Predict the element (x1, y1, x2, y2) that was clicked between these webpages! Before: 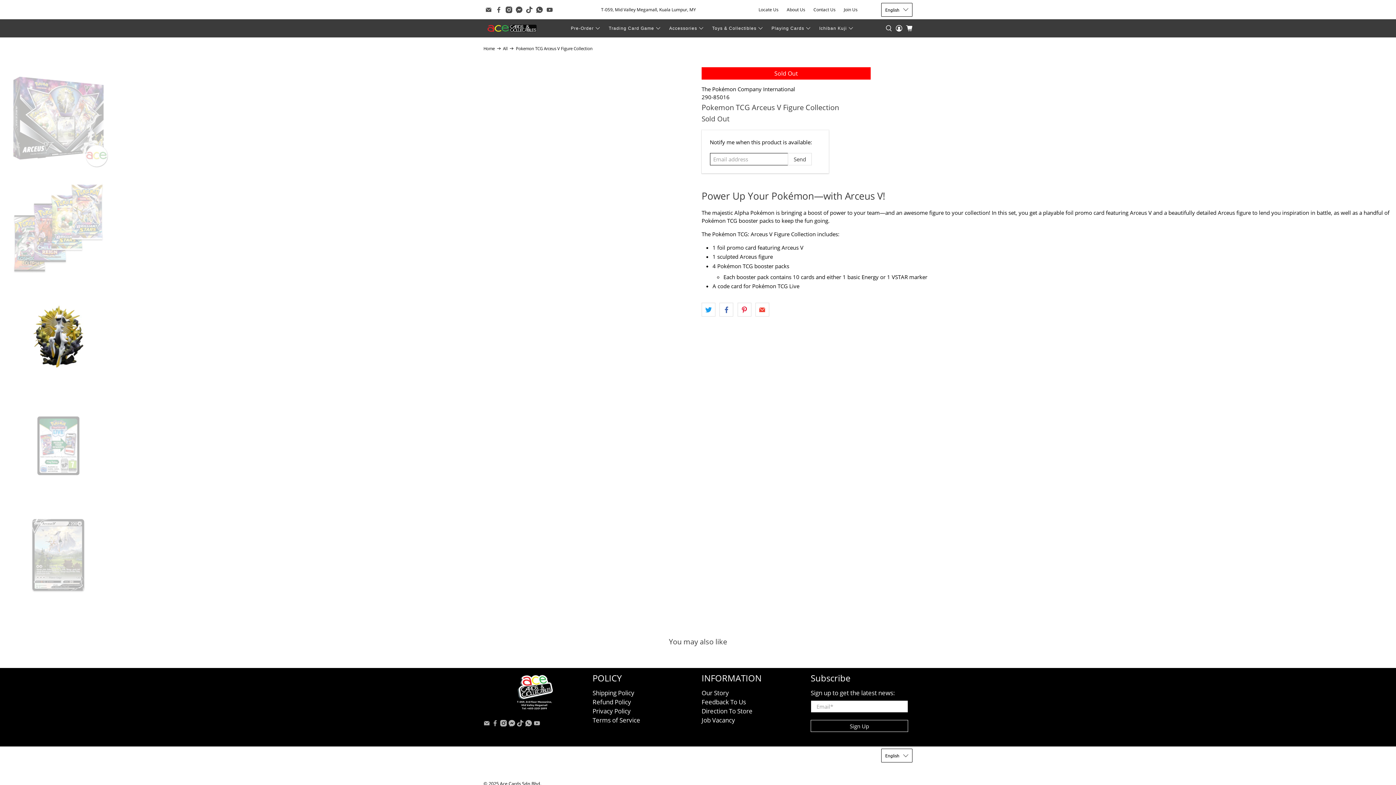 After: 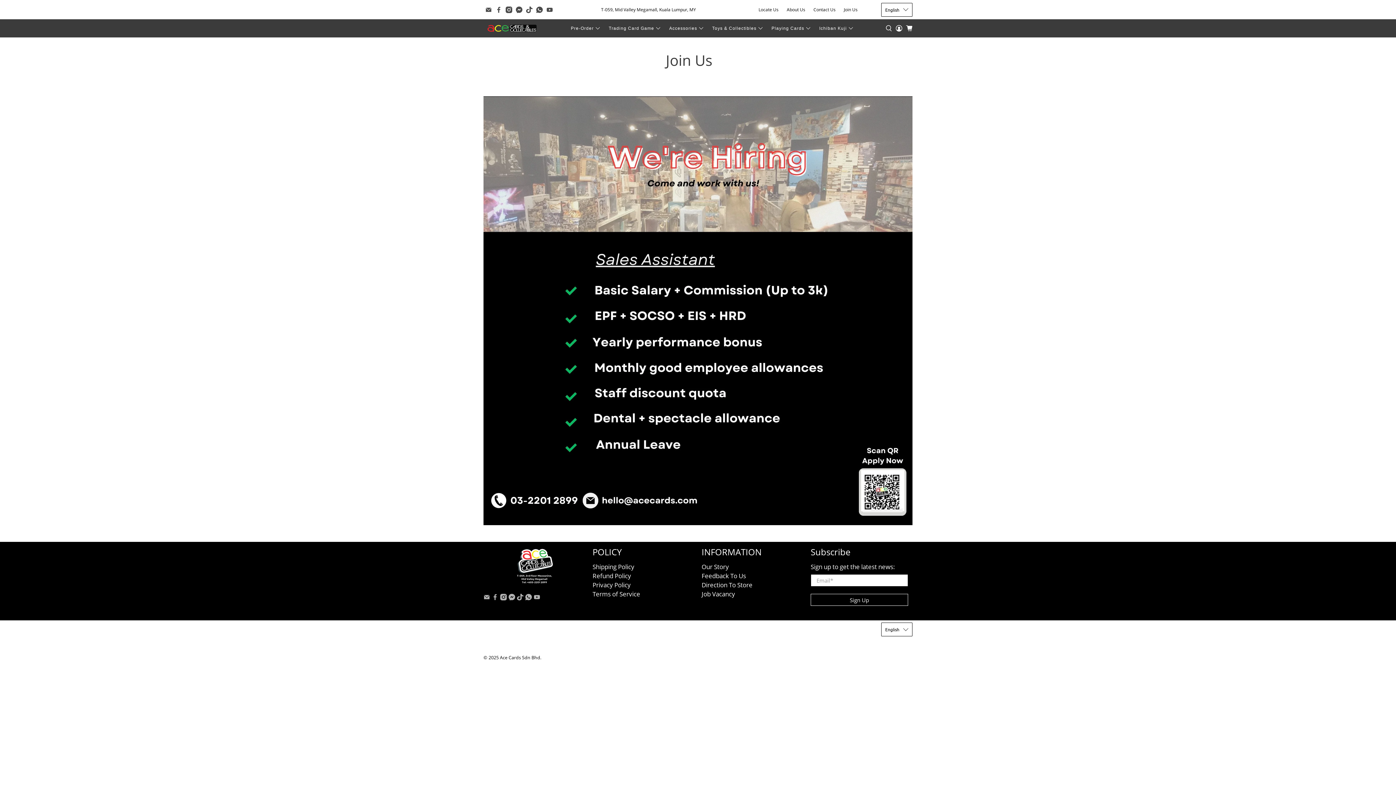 Action: label: Job Vacancy bbox: (701, 607, 735, 615)